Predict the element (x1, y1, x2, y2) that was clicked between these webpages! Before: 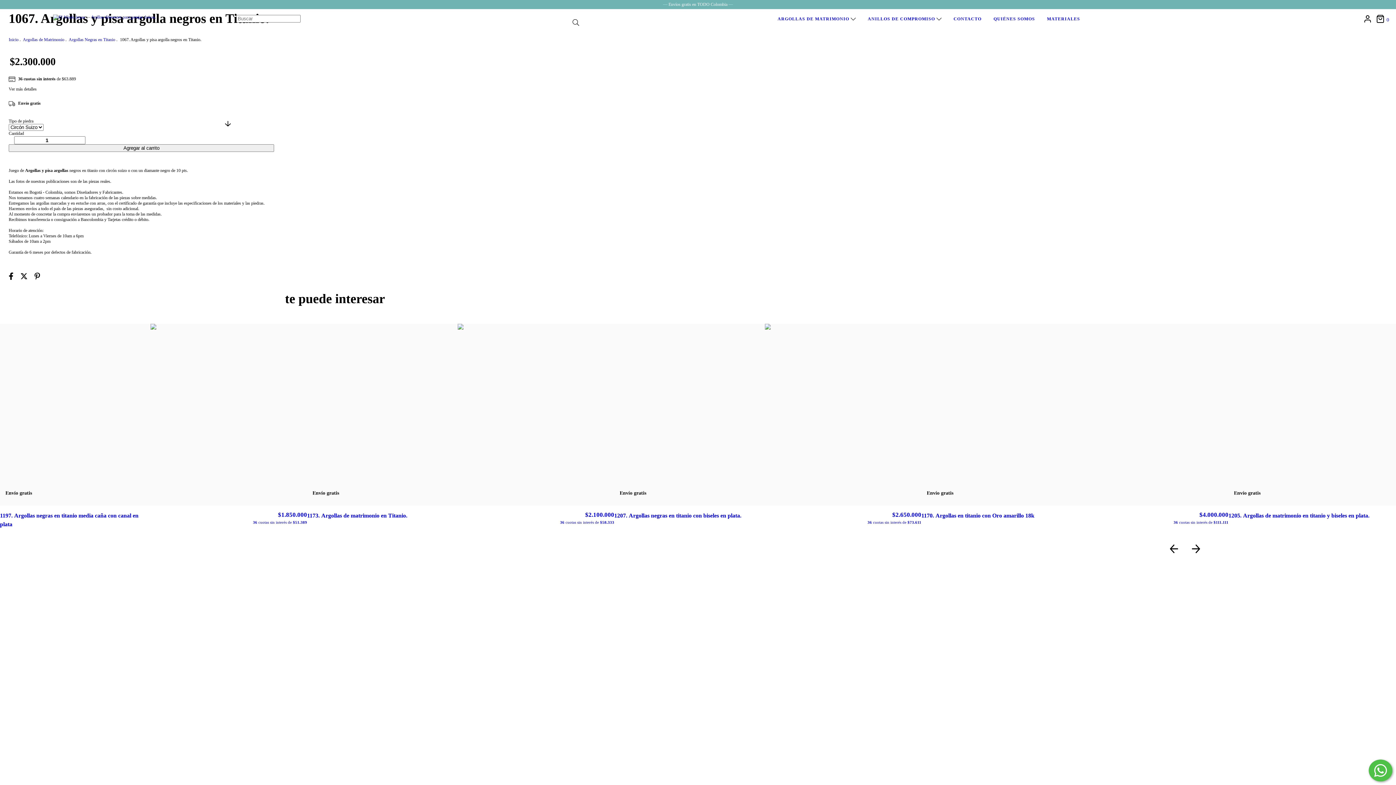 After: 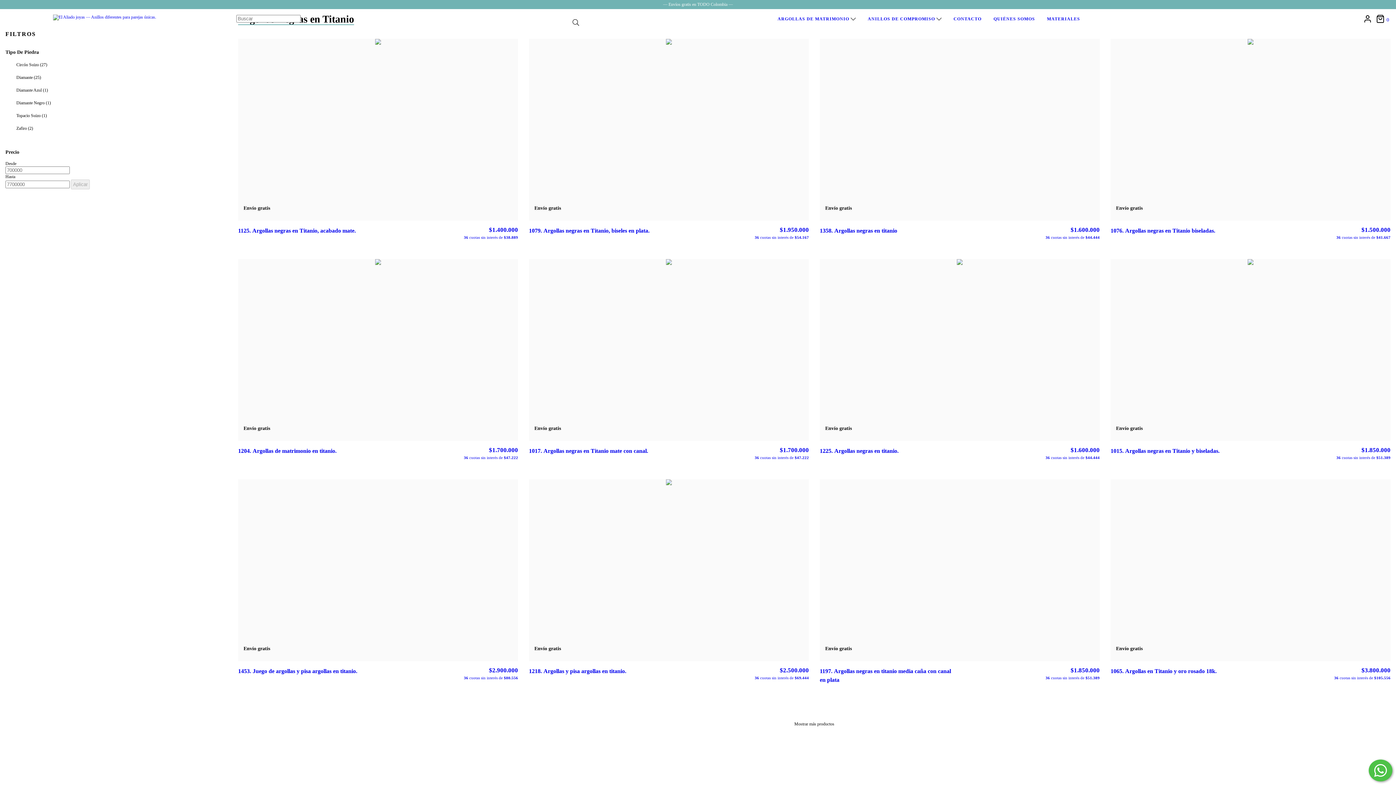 Action: label: Argollas Negras en Titanio bbox: (68, 37, 115, 42)